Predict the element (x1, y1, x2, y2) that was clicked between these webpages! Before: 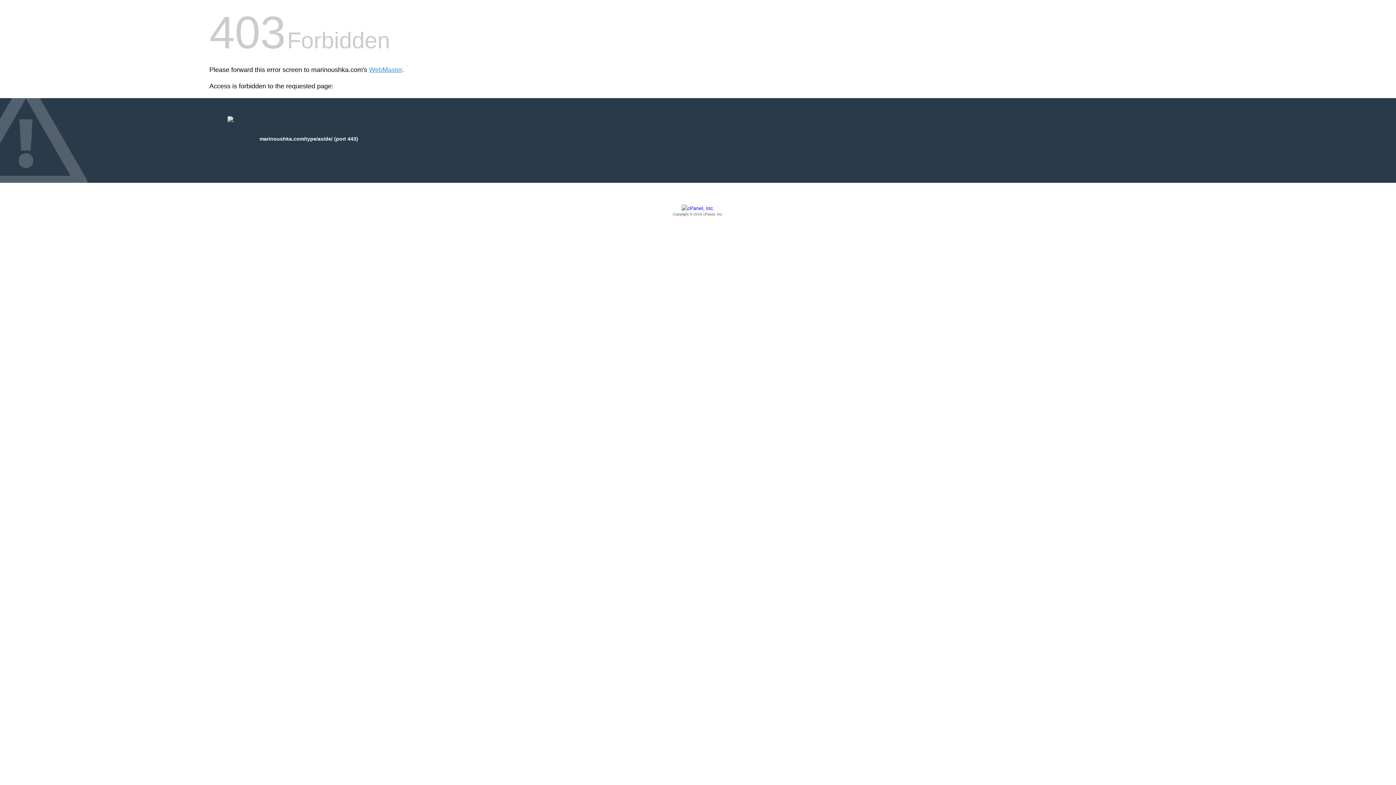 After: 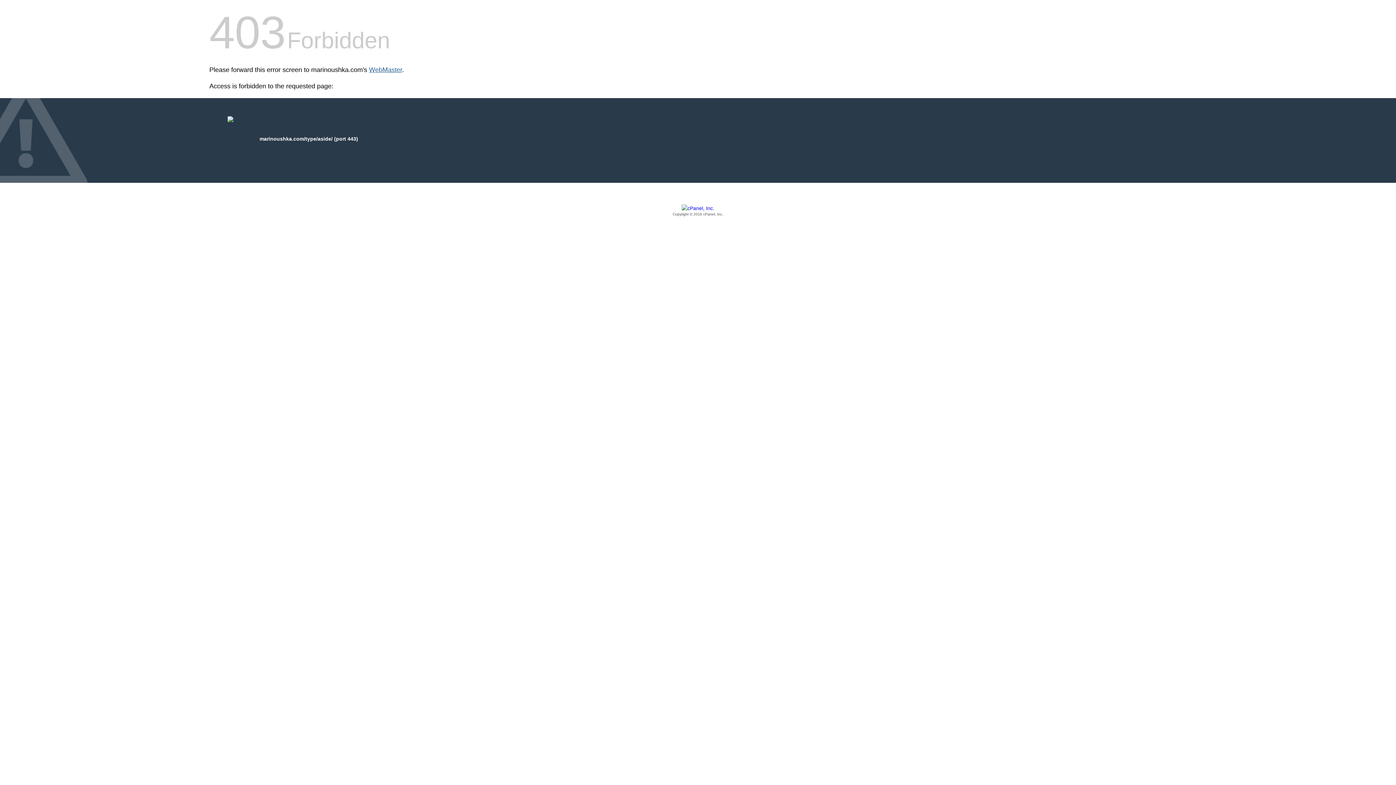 Action: bbox: (369, 66, 402, 73) label: WebMaster